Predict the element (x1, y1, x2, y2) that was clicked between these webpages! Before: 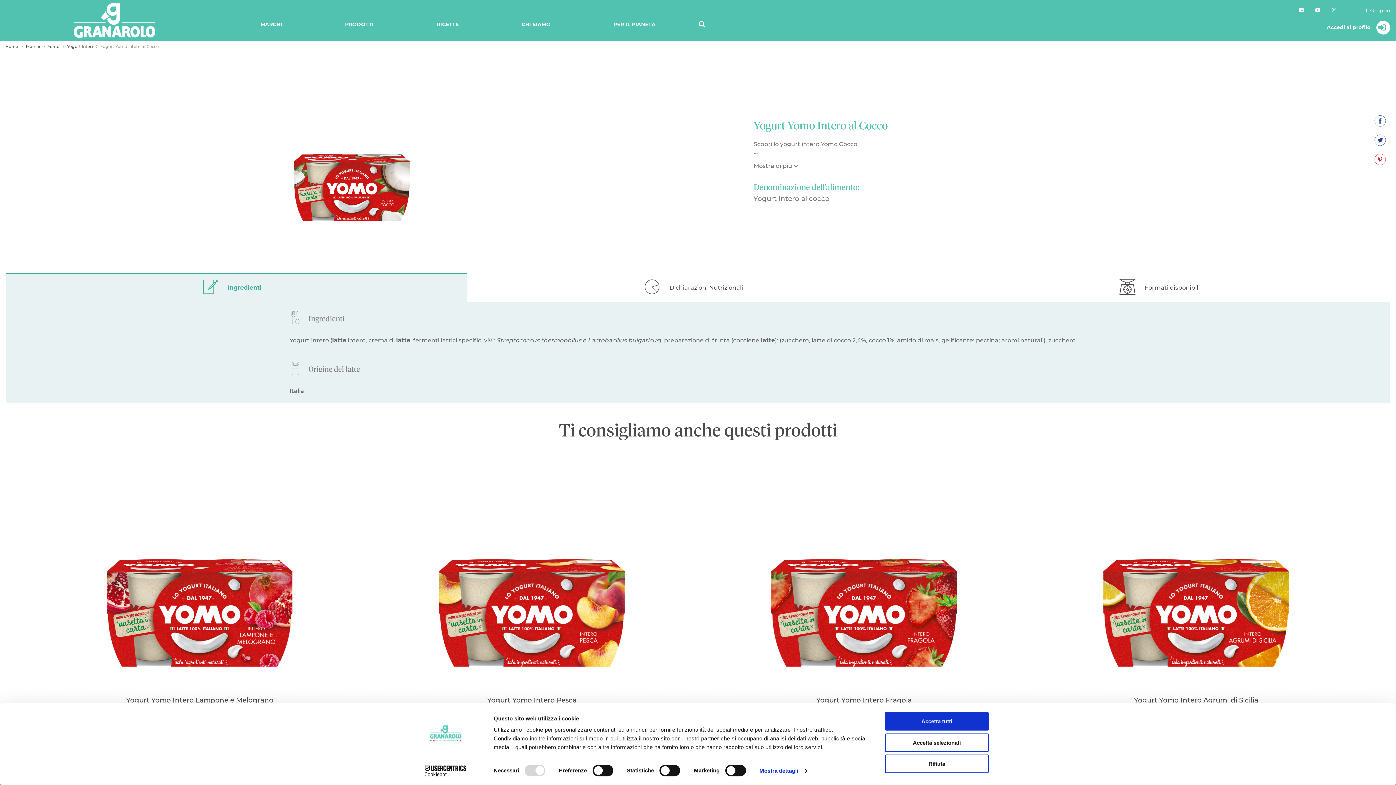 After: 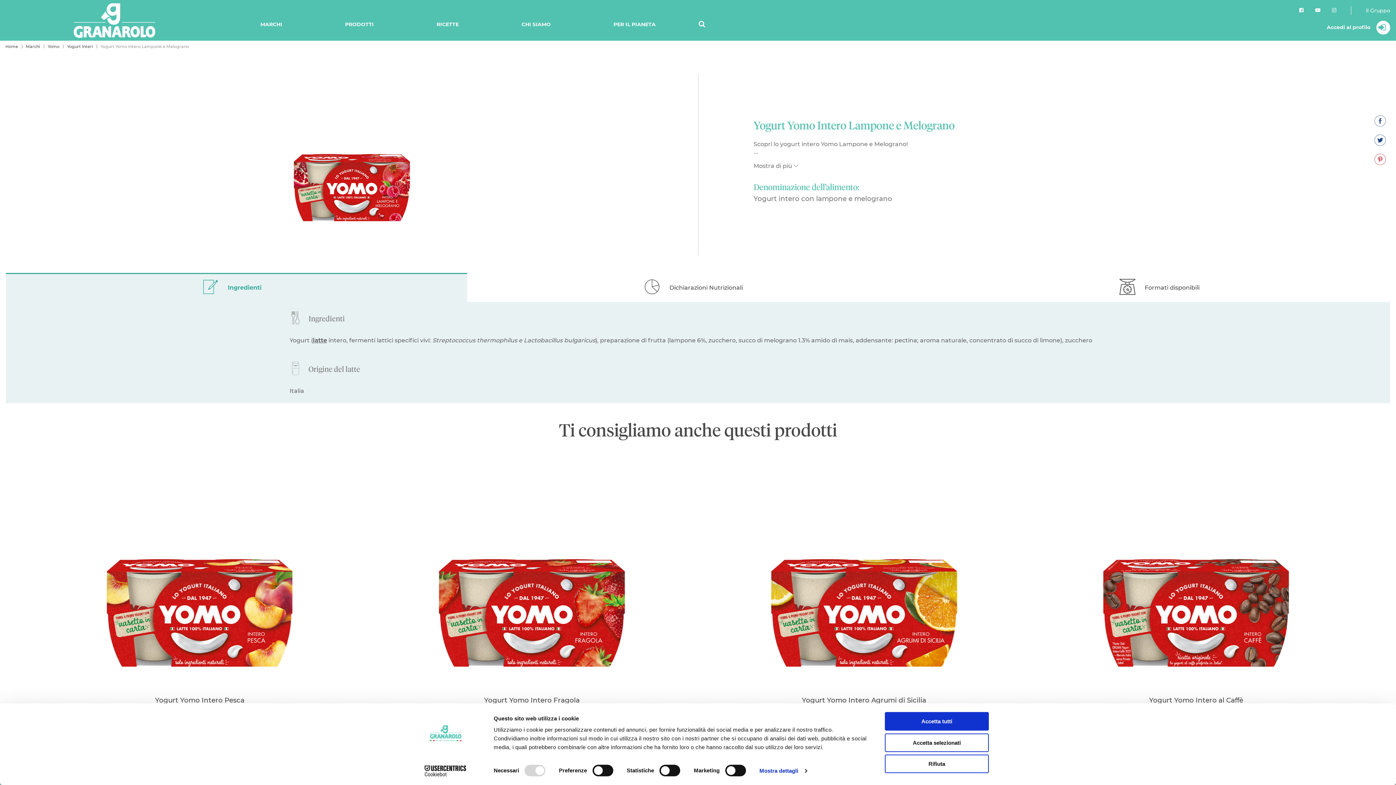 Action: bbox: (33, 460, 365, 718) label: Yogurt Yomo Intero Lampone e Melograno